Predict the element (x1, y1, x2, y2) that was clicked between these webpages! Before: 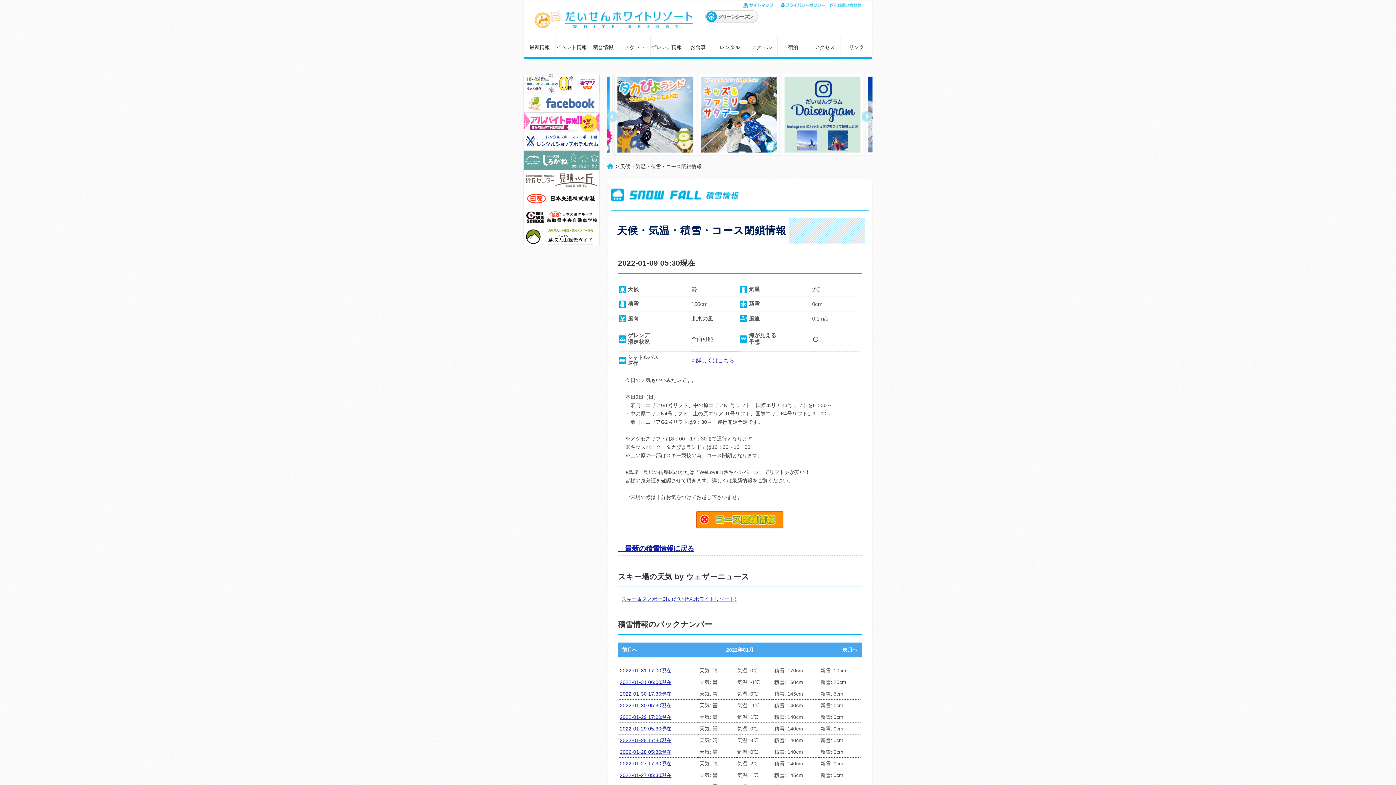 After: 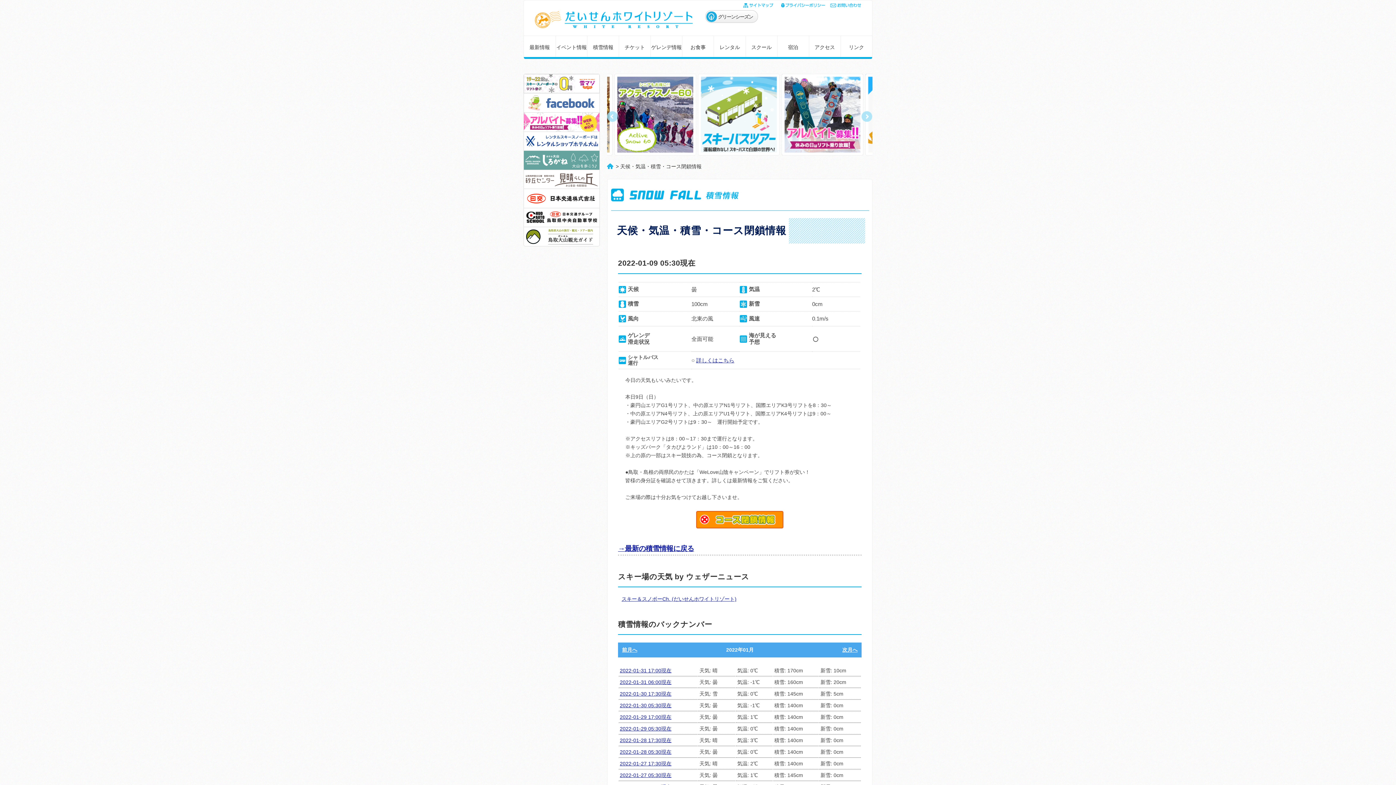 Action: bbox: (524, 131, 599, 150)